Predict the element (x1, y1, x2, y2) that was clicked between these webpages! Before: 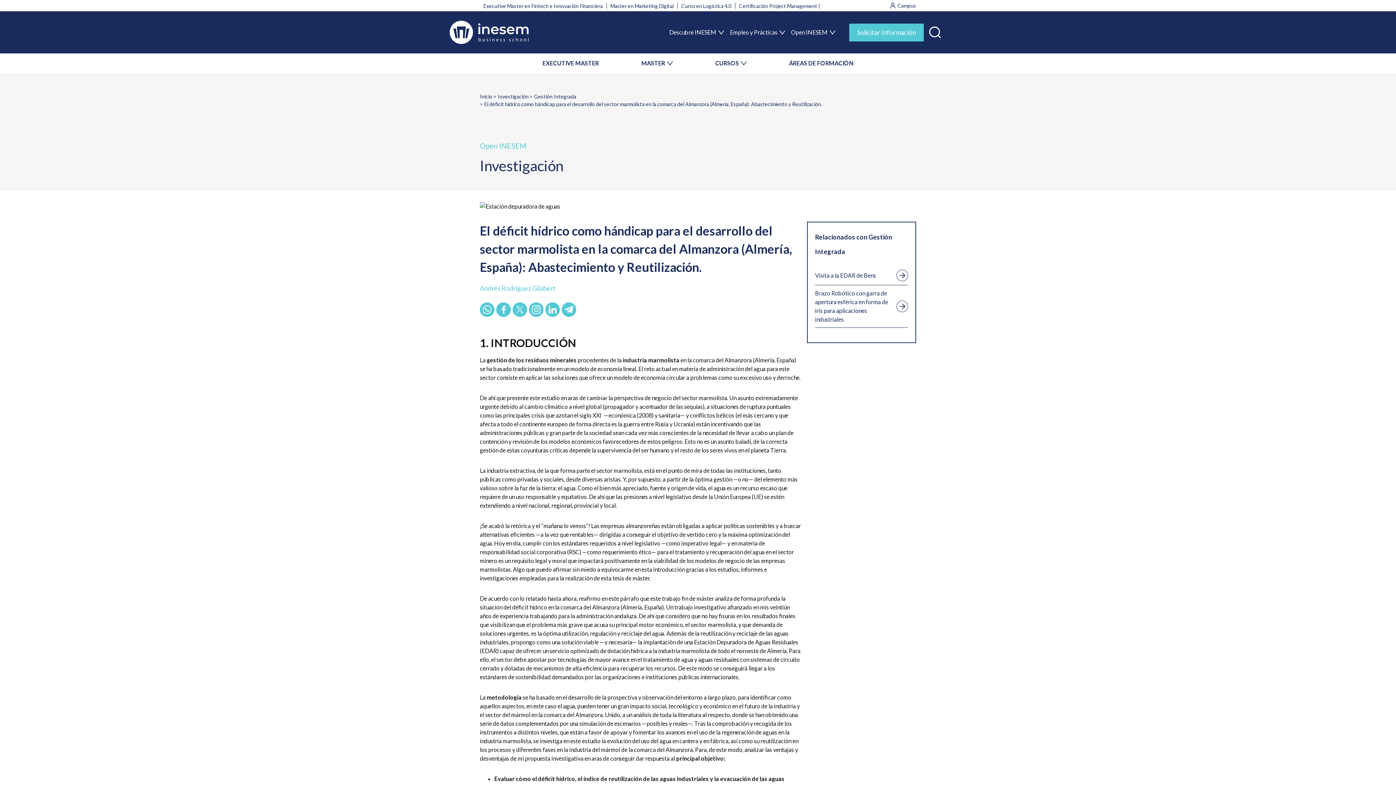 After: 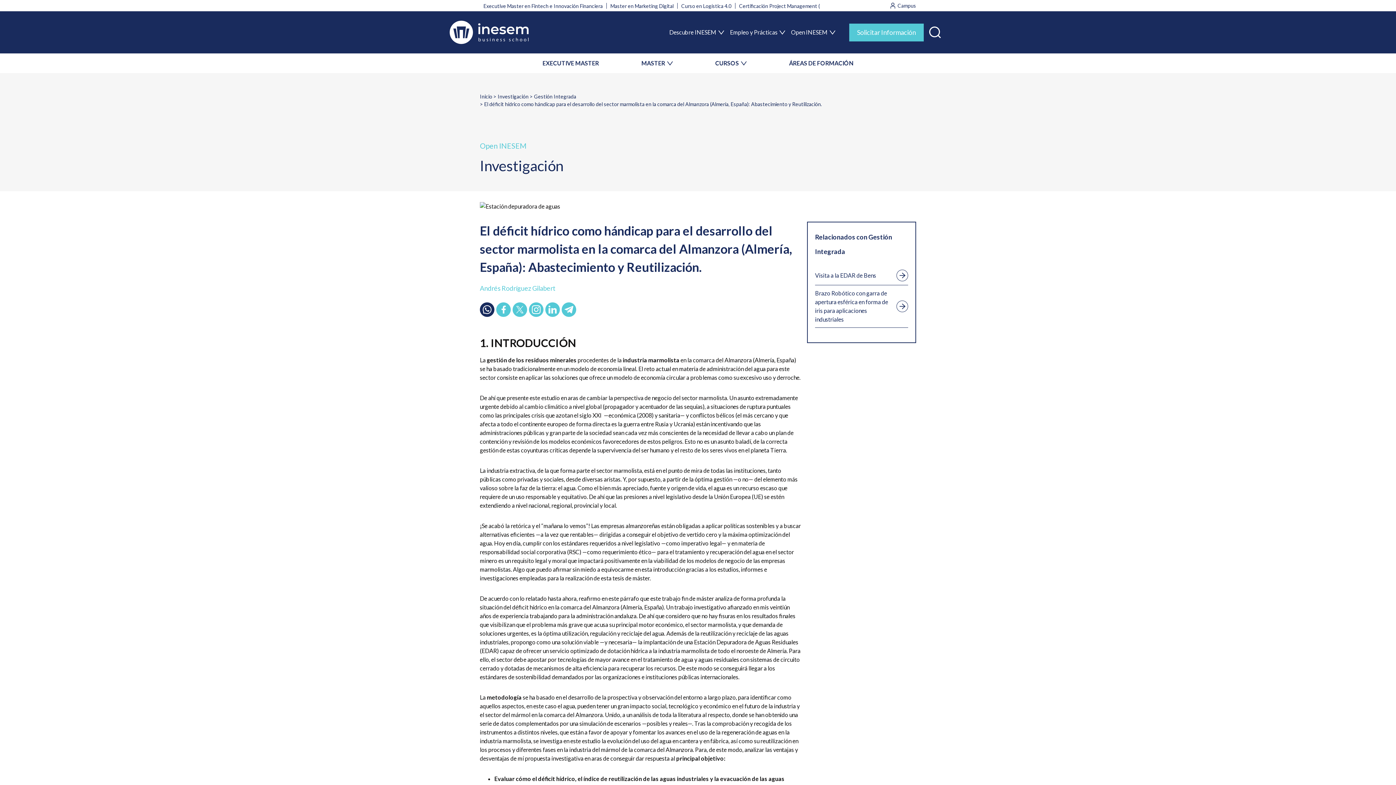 Action: bbox: (480, 302, 494, 317)